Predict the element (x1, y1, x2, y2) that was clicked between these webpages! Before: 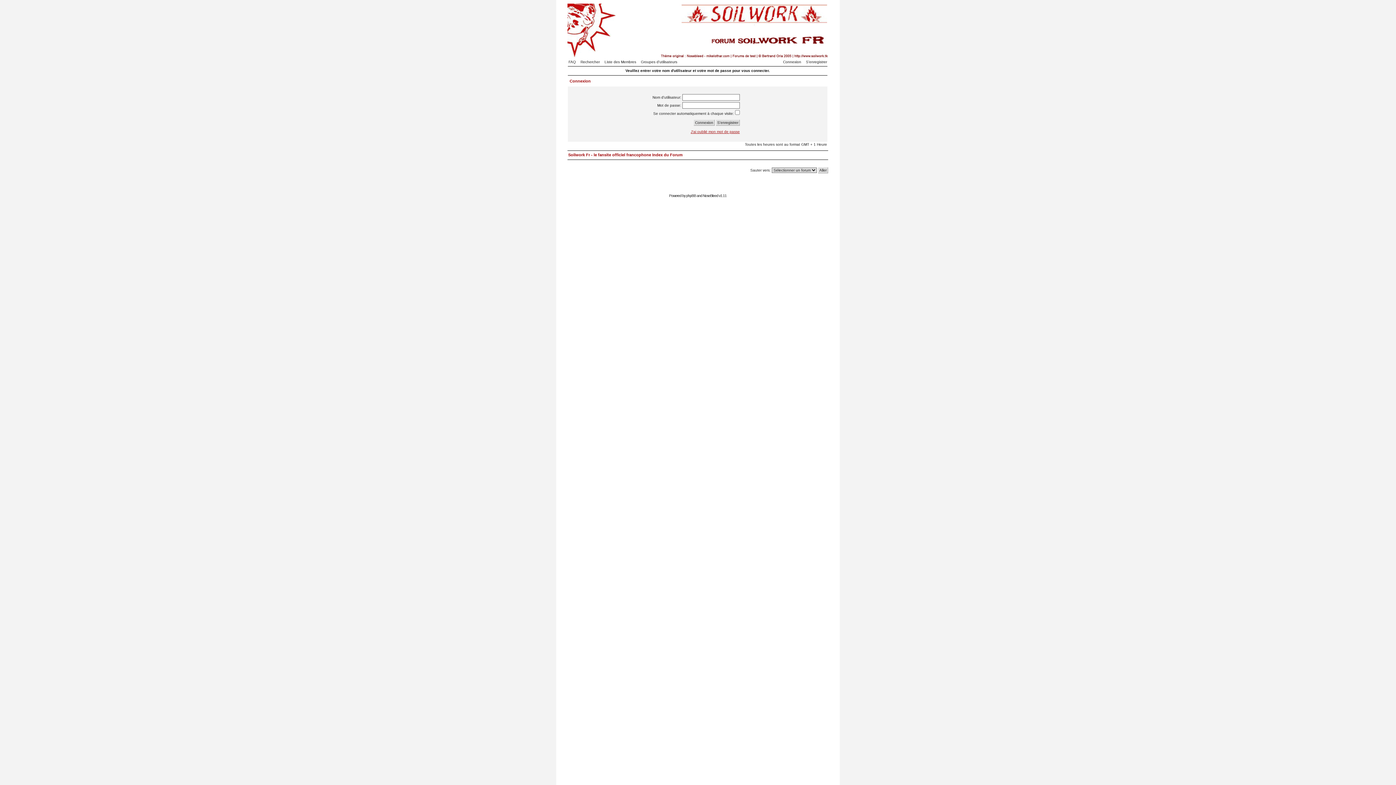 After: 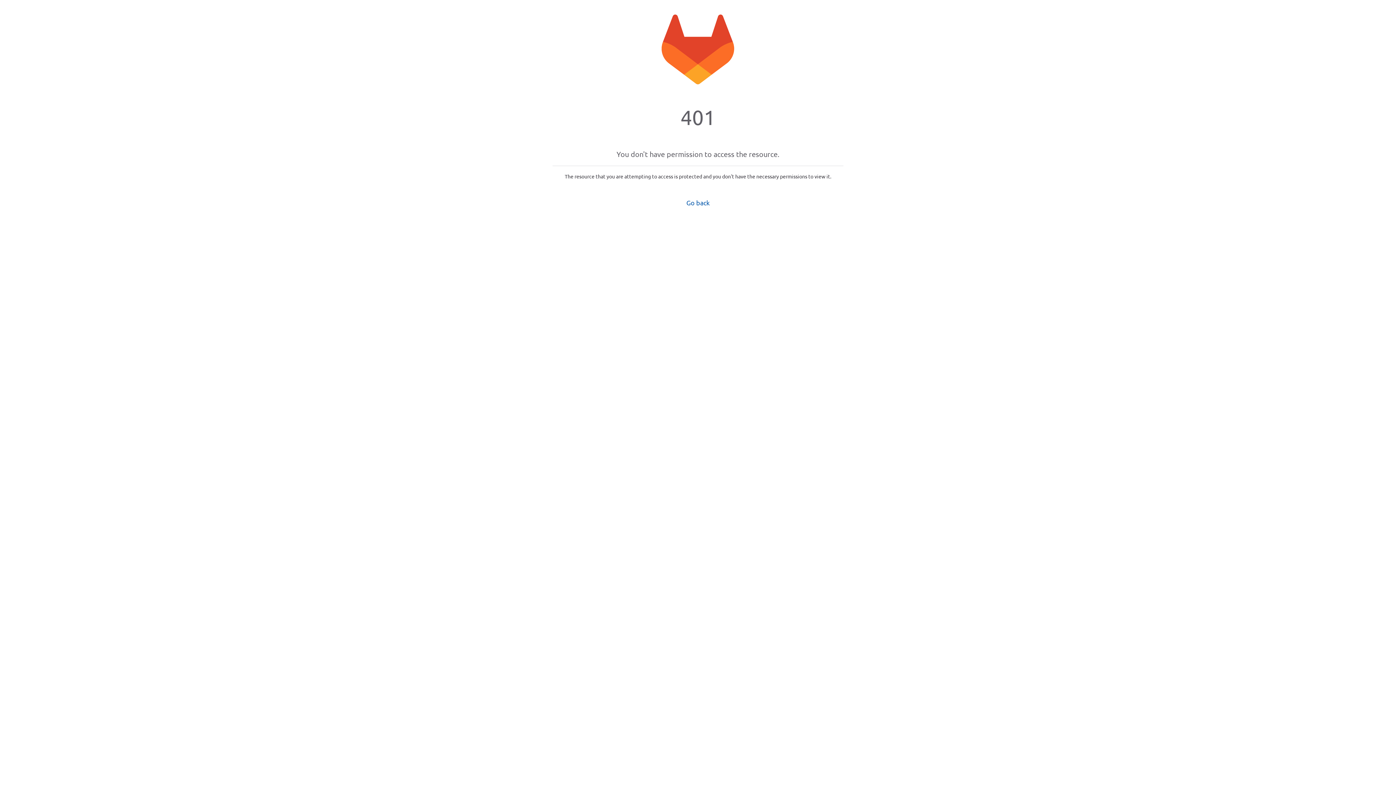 Action: bbox: (703, 193, 718, 197) label: NoseBleed